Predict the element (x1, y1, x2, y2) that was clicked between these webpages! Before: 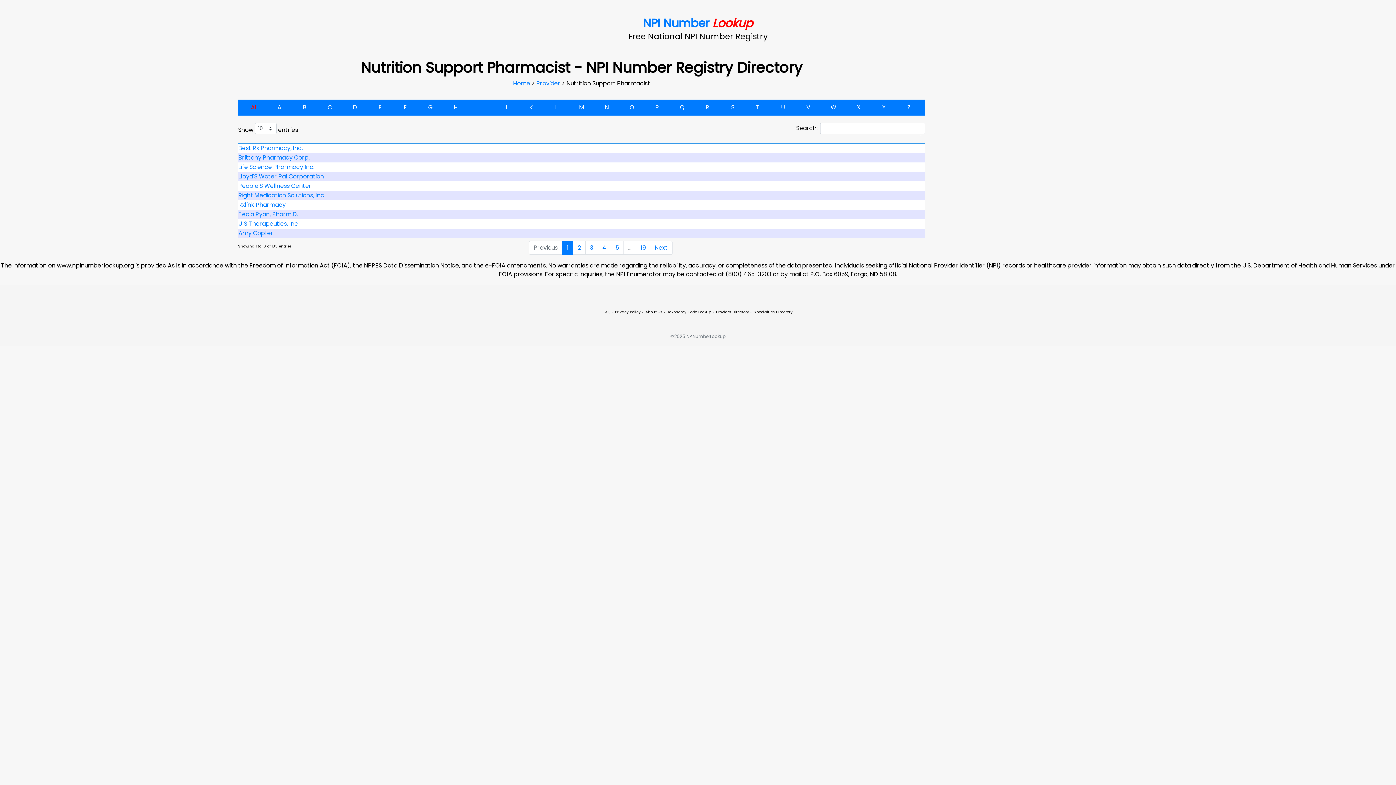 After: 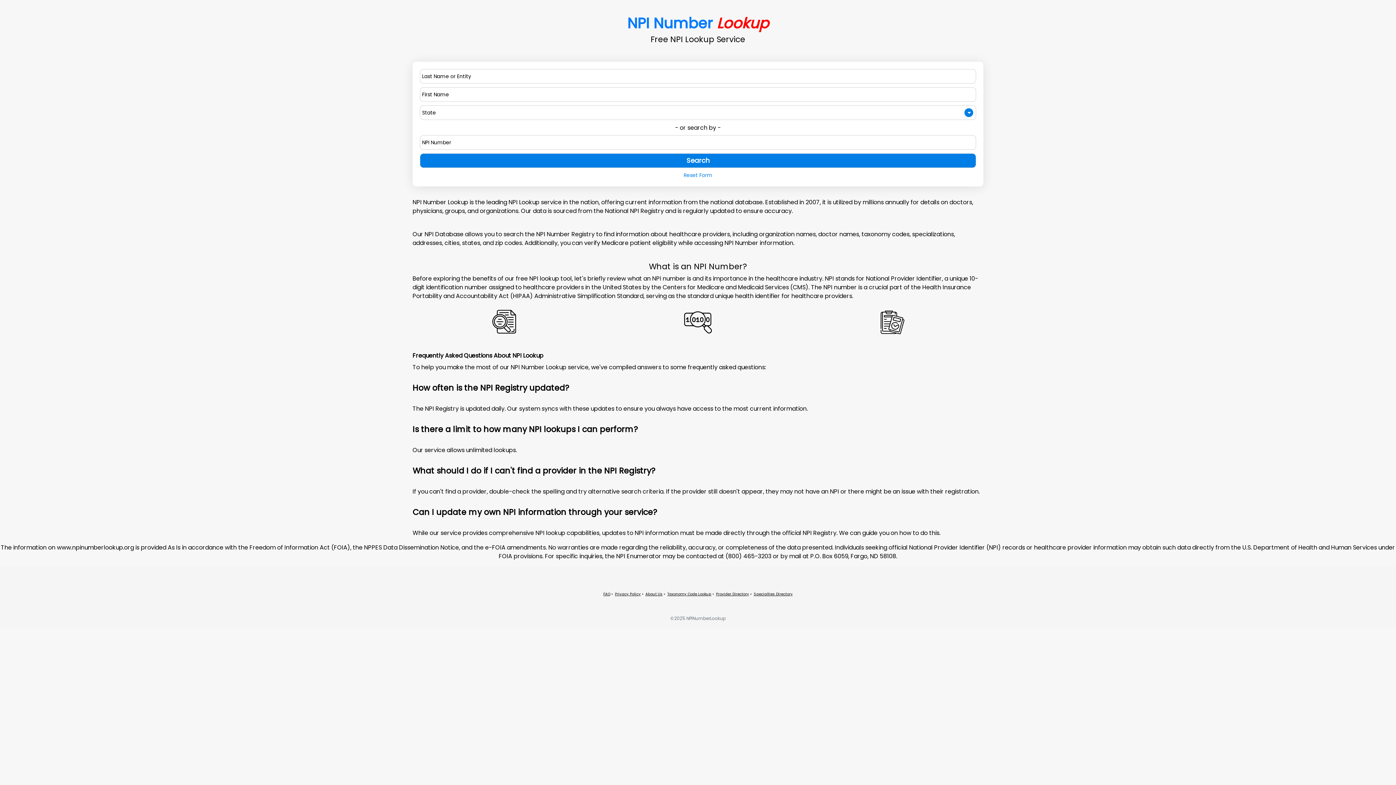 Action: bbox: (513, 79, 531, 87) label: Home 